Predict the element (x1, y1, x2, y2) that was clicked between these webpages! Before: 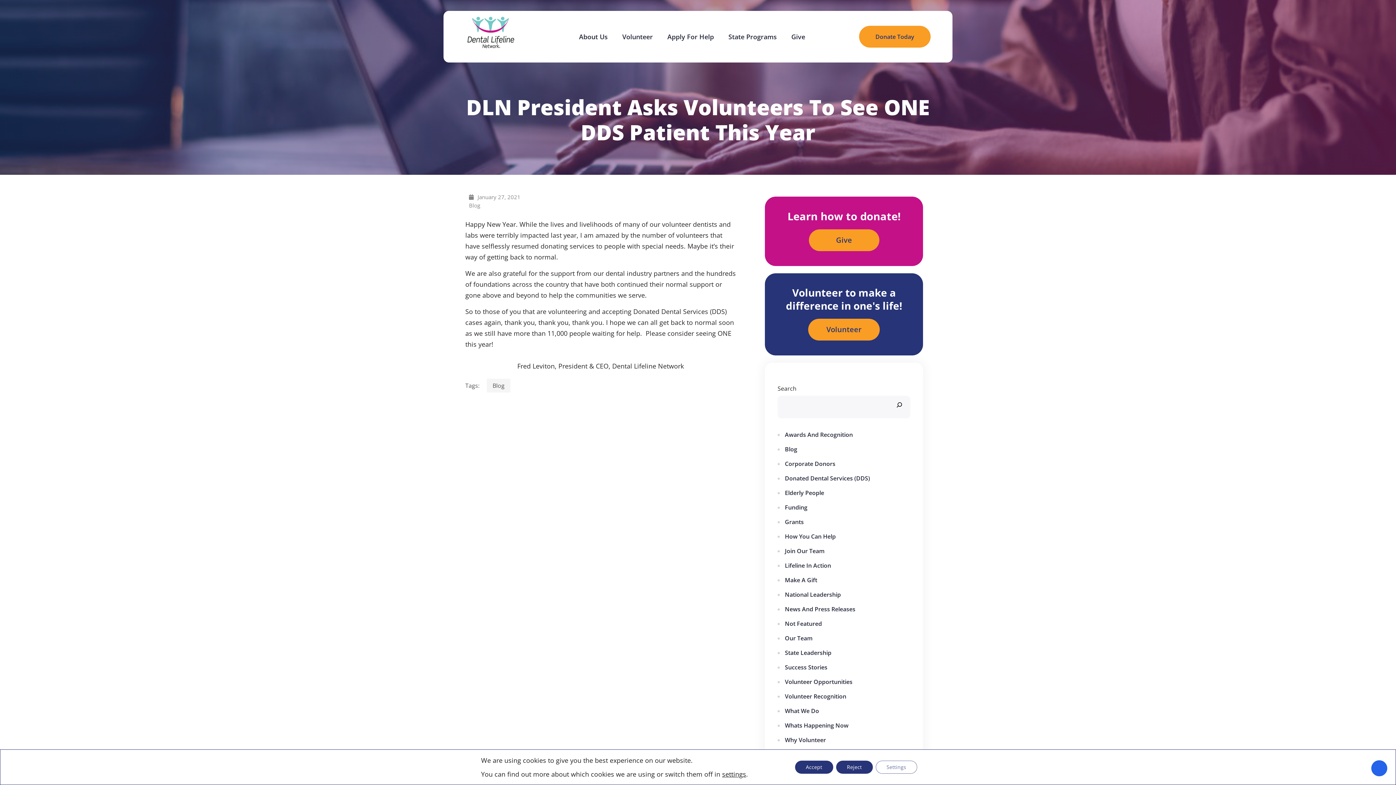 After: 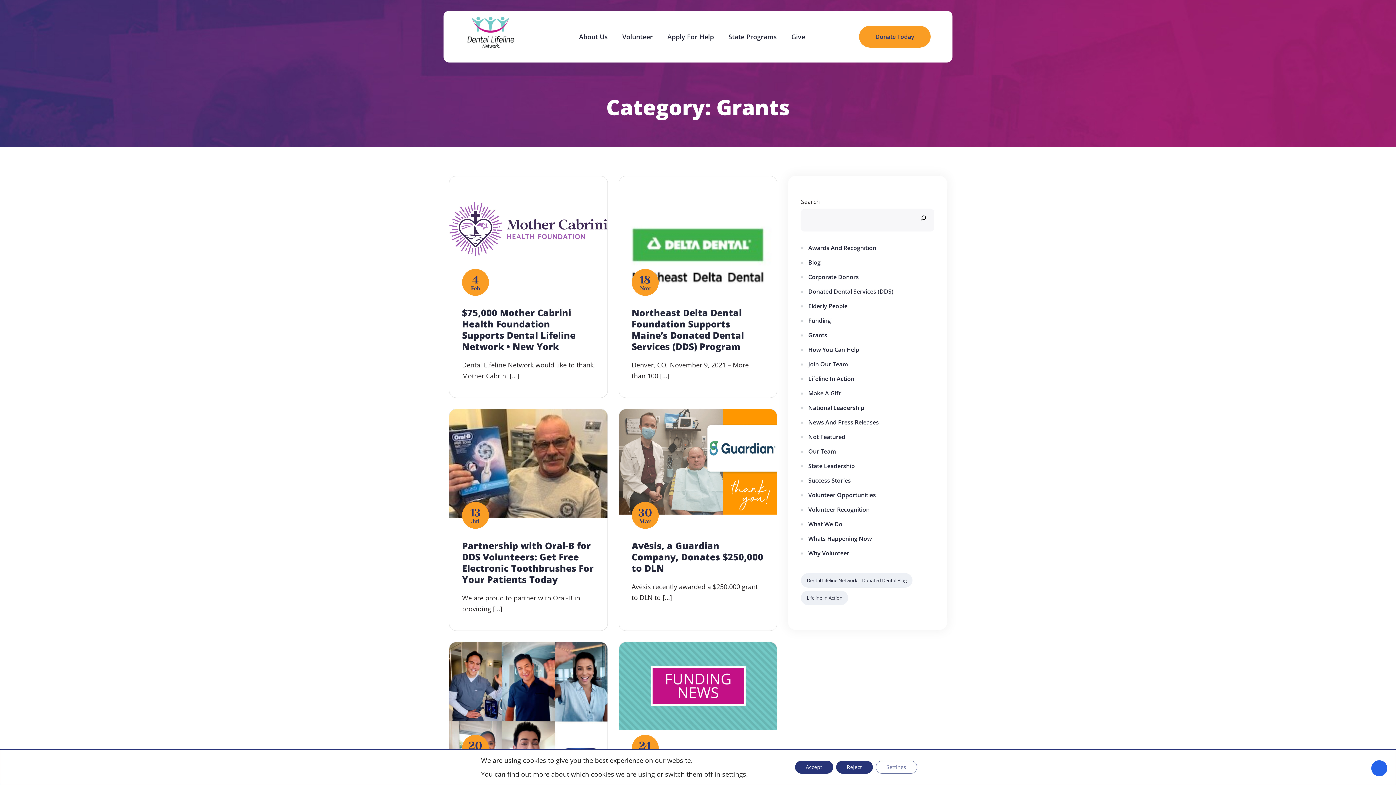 Action: label: Grants bbox: (785, 516, 804, 527)